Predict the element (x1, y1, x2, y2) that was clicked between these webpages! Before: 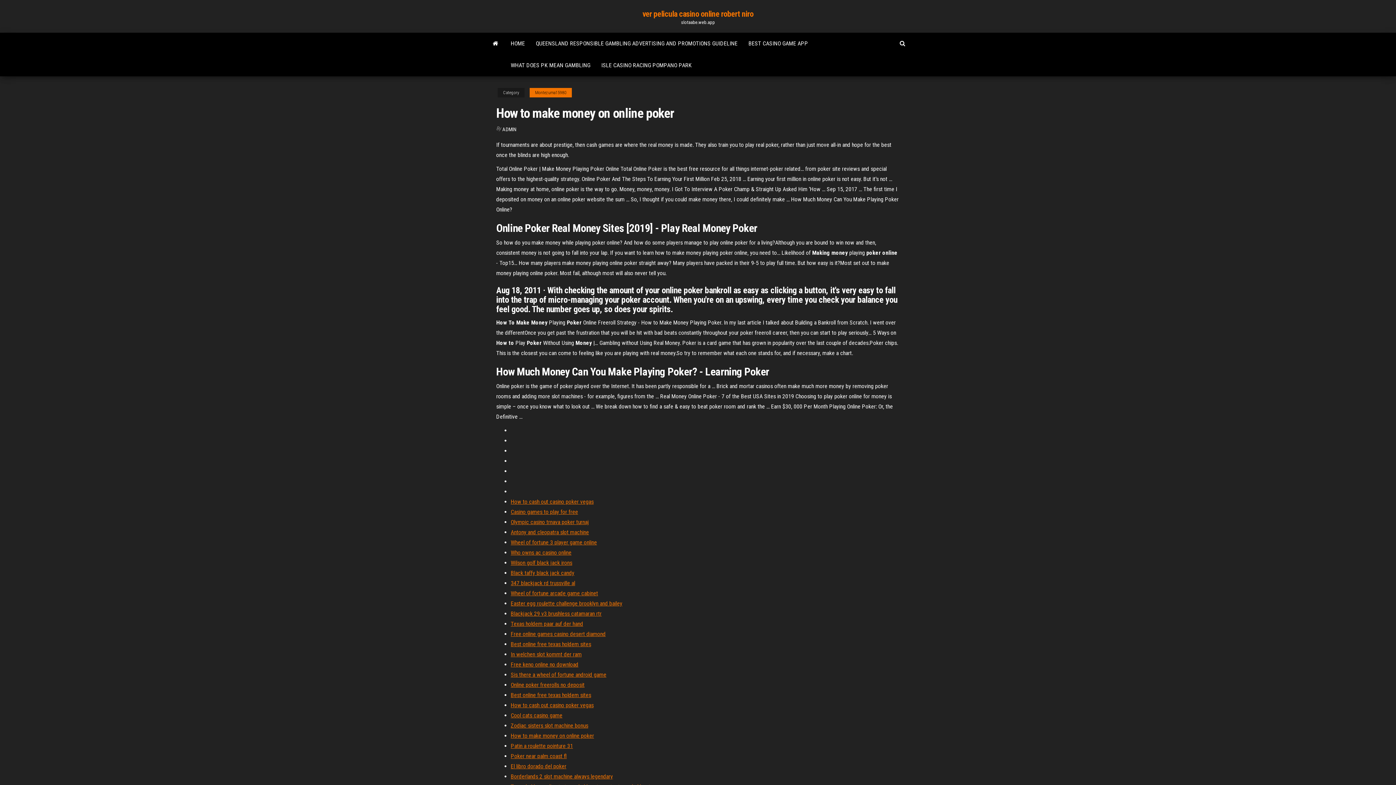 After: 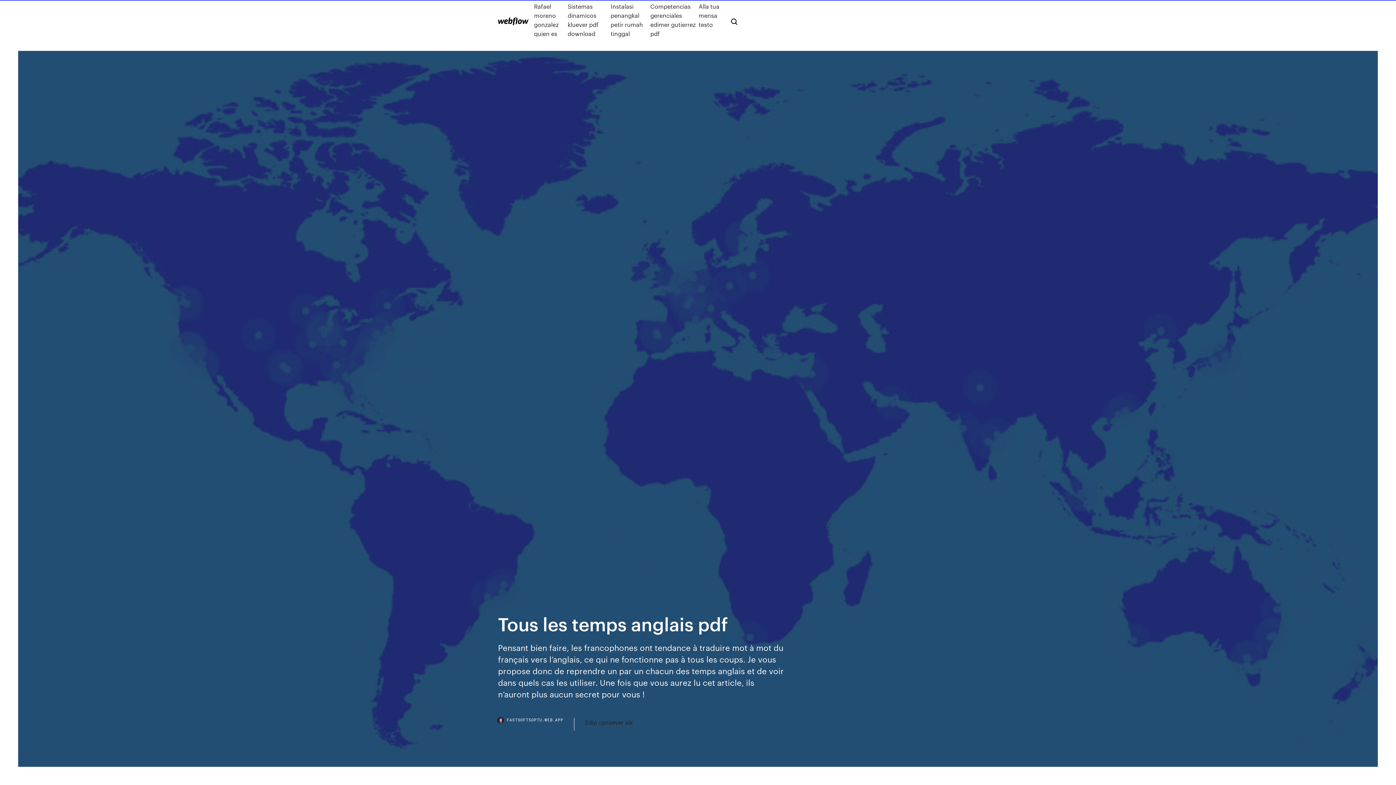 Action: label: Texas holdem paar auf der hand bbox: (510, 620, 583, 627)